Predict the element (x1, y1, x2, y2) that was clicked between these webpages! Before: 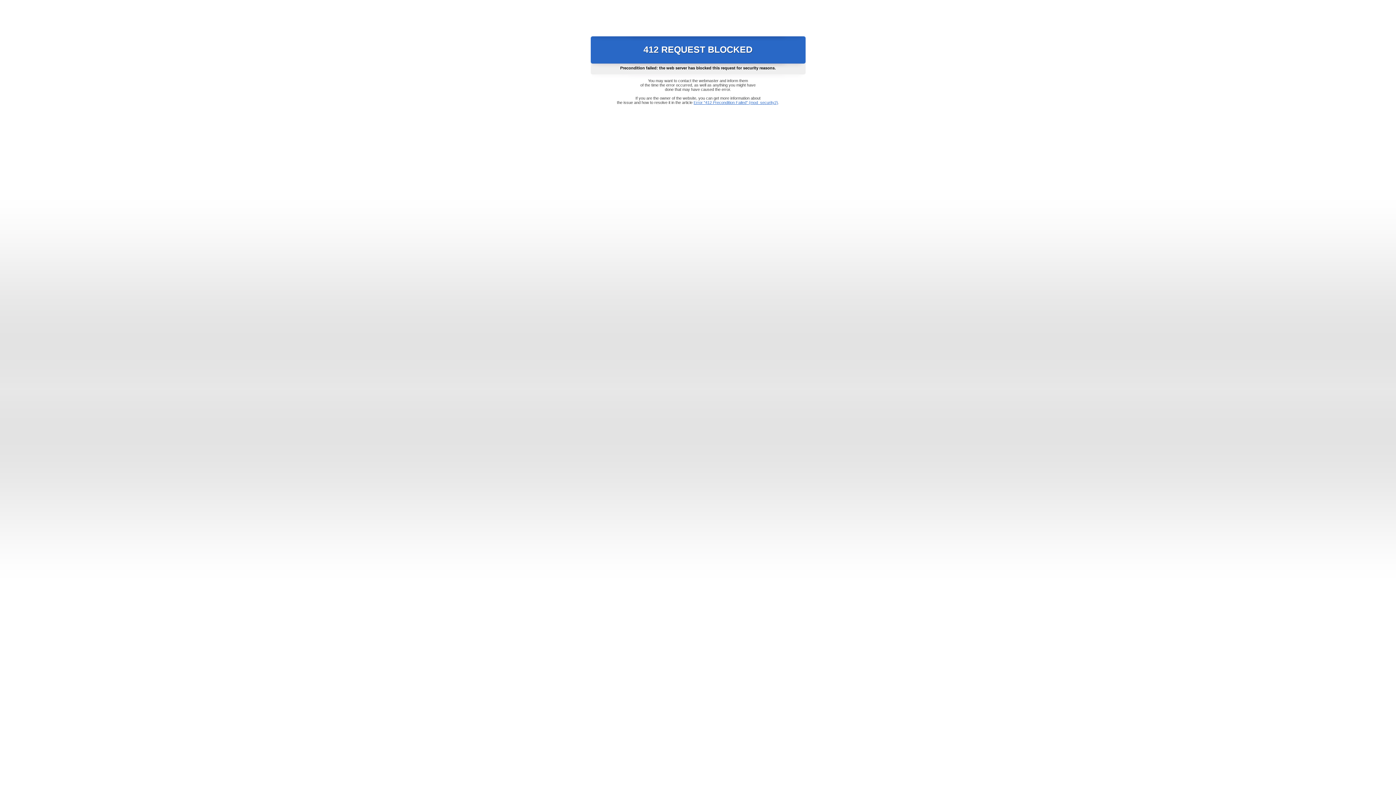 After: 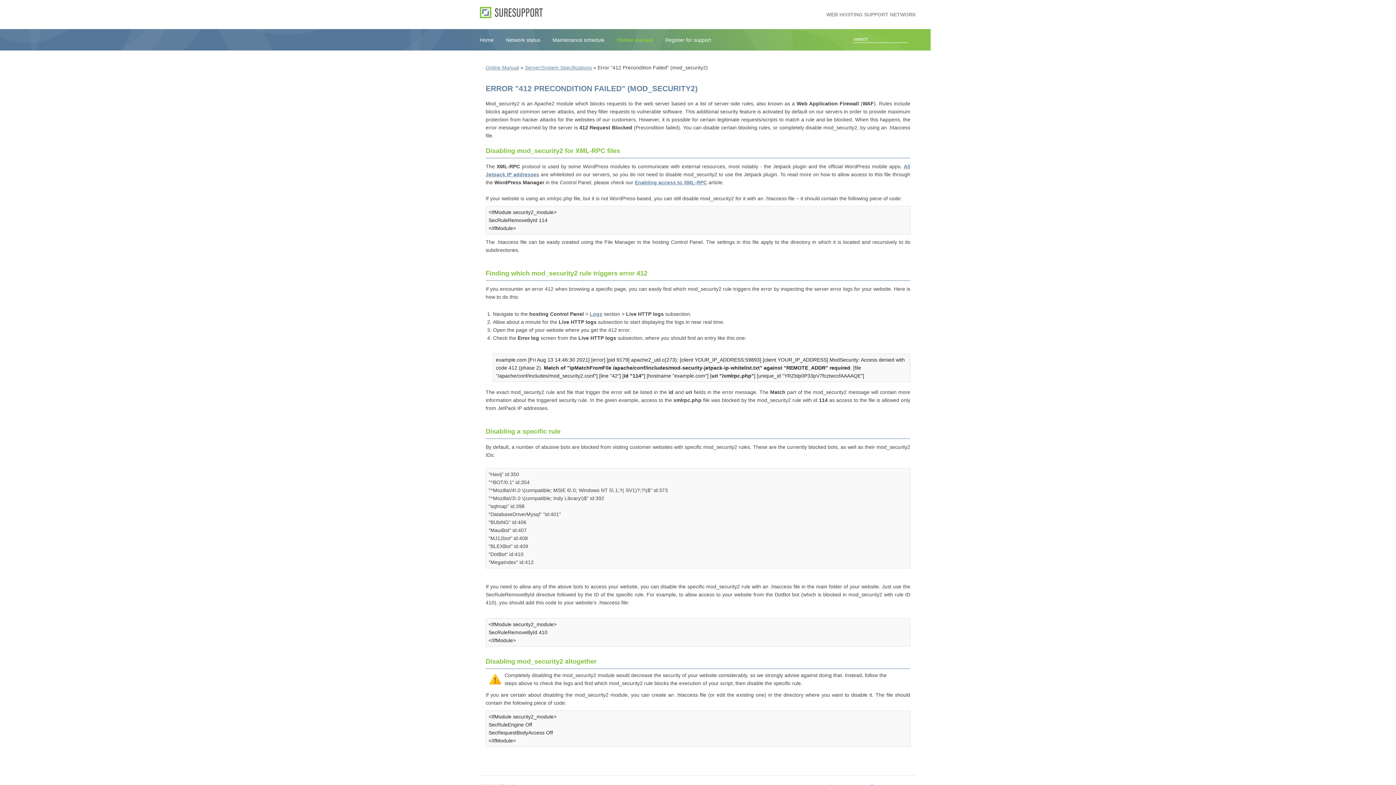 Action: label: Error "412 Precondition Failed" (mod_security2) bbox: (693, 100, 778, 104)